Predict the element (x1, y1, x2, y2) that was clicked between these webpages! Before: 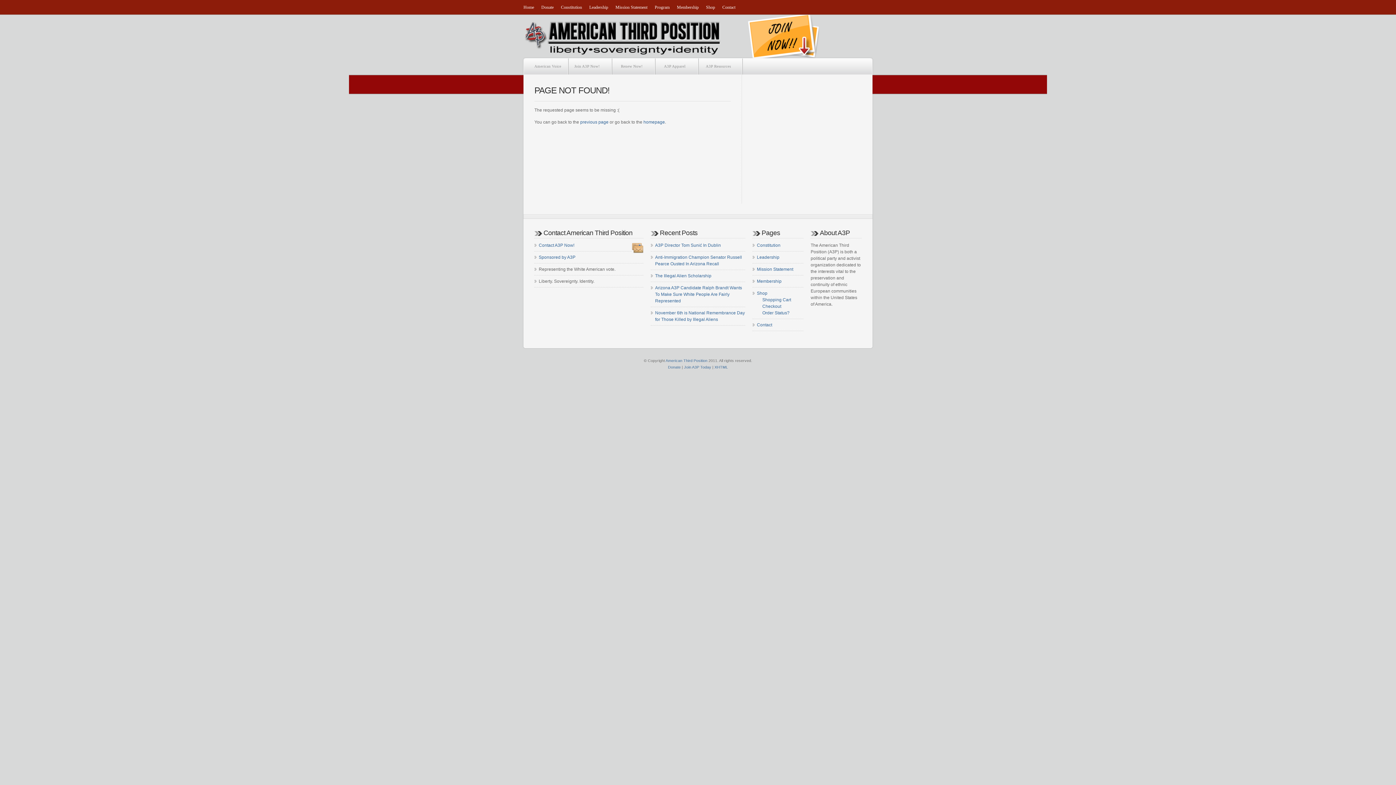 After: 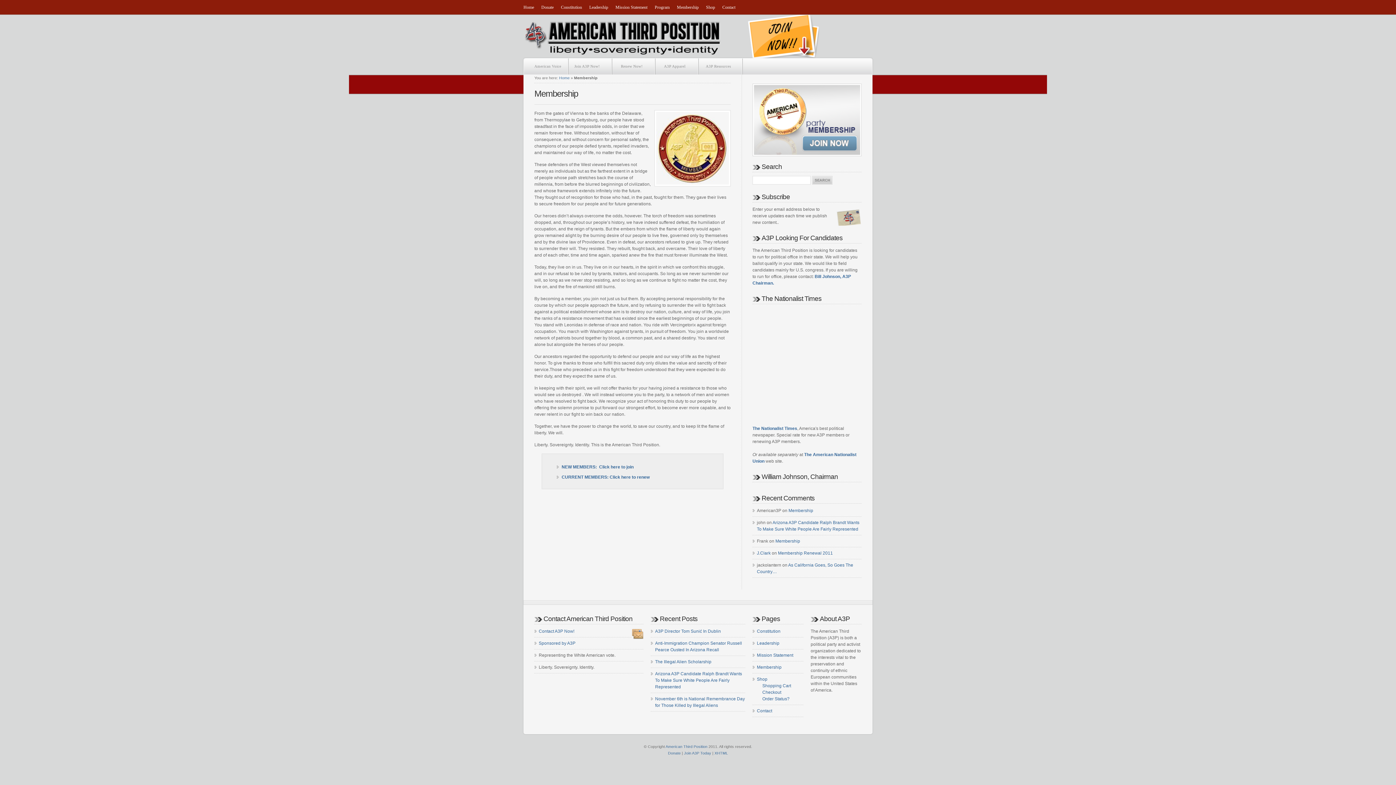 Action: label: Membership bbox: (757, 278, 781, 284)